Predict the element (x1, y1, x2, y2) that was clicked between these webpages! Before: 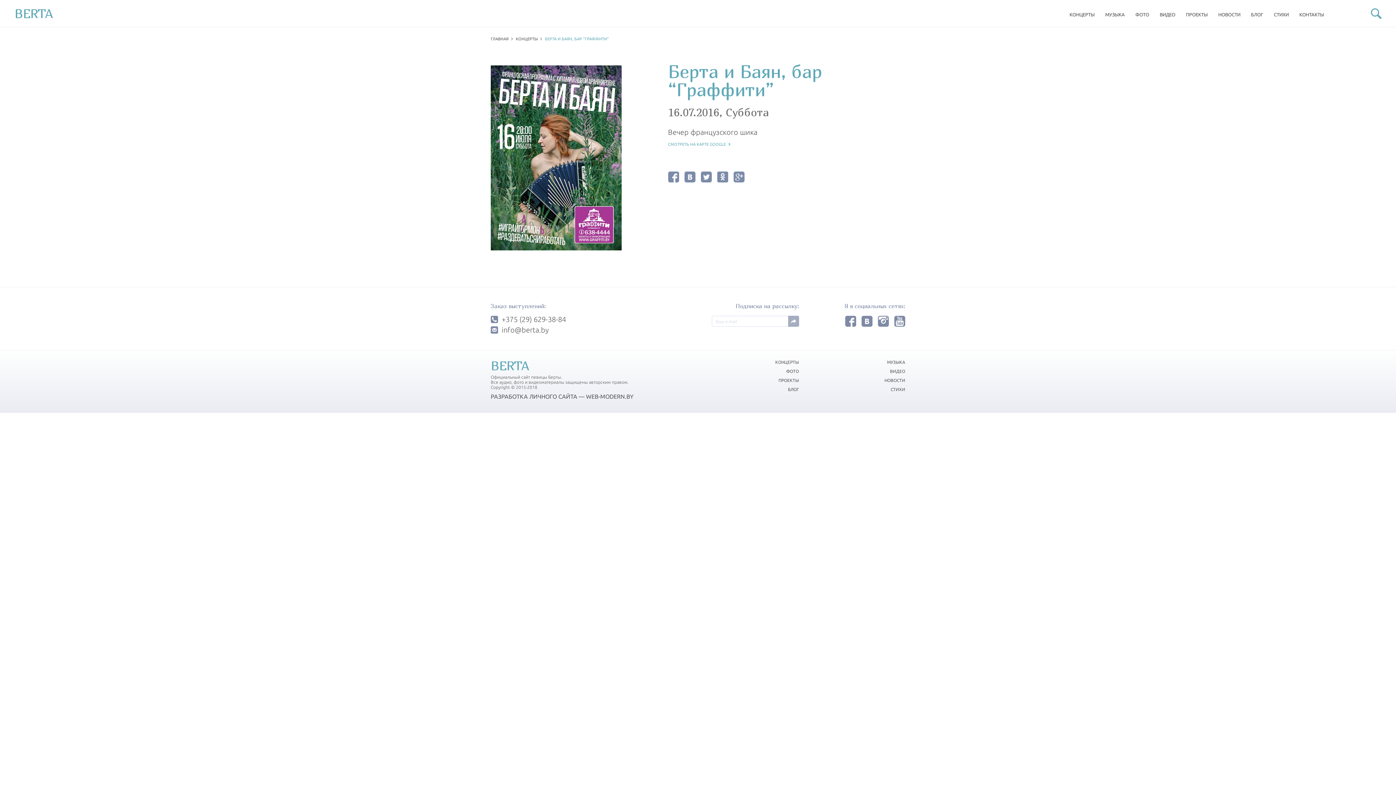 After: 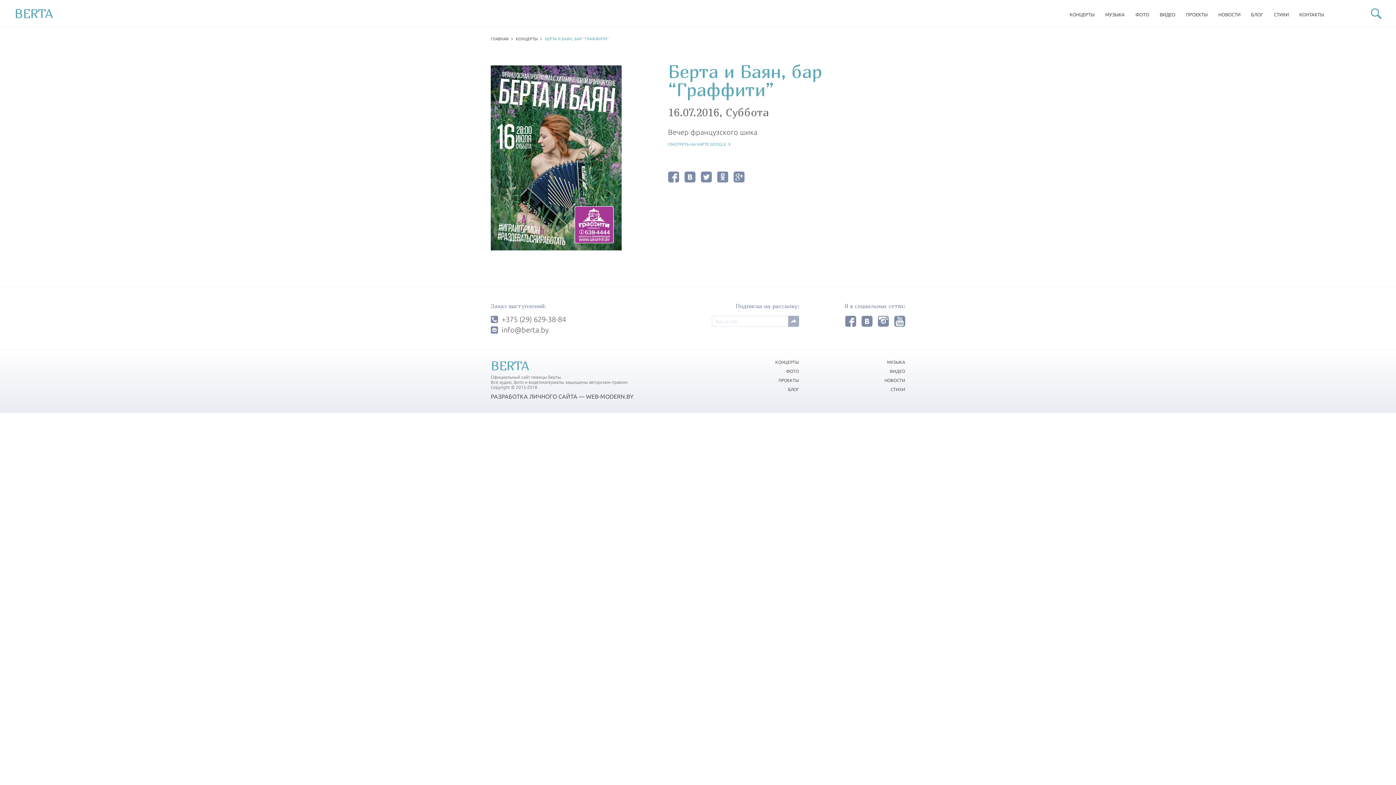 Action: bbox: (490, 316, 692, 323) label: +375 (29) 629-38-84